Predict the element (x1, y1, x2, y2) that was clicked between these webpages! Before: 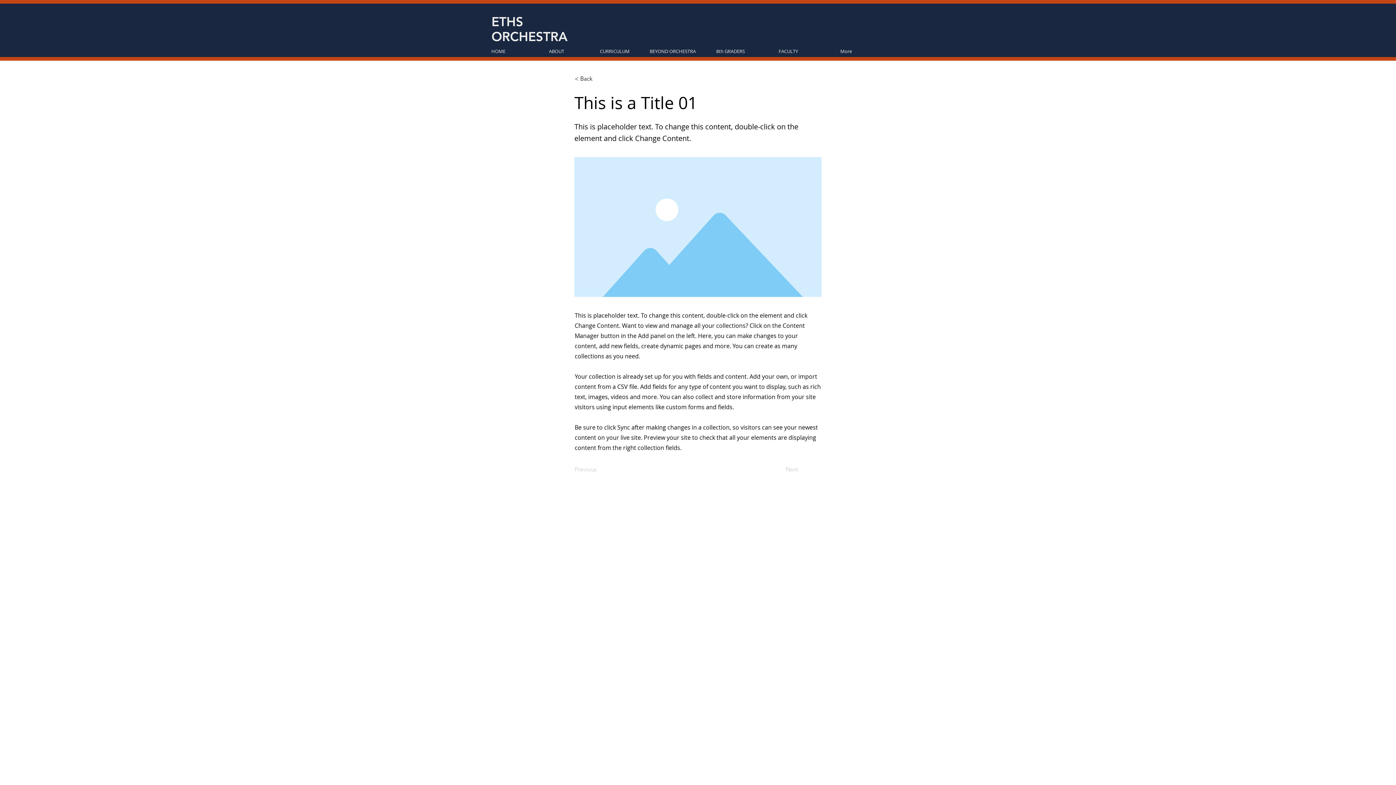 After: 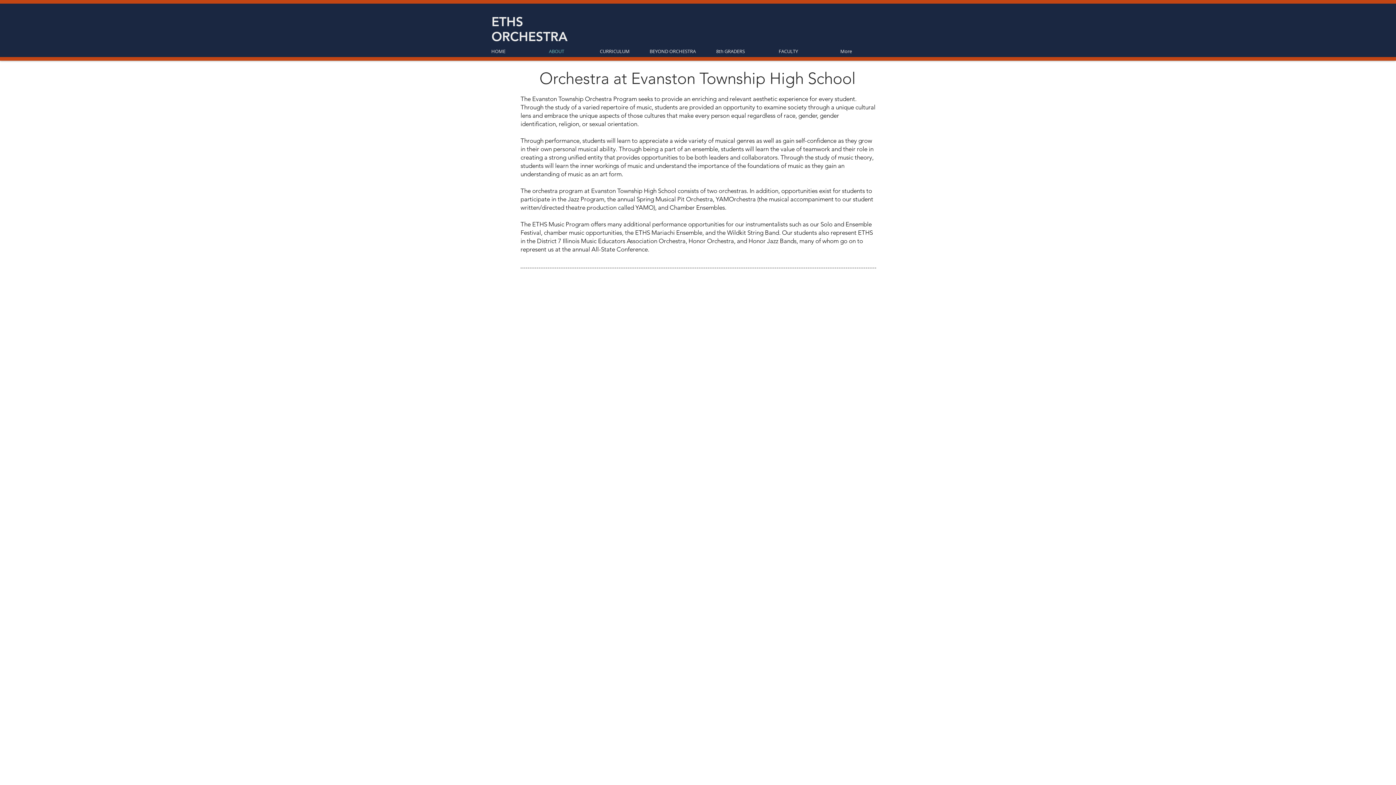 Action: bbox: (527, 45, 585, 56) label: ABOUT